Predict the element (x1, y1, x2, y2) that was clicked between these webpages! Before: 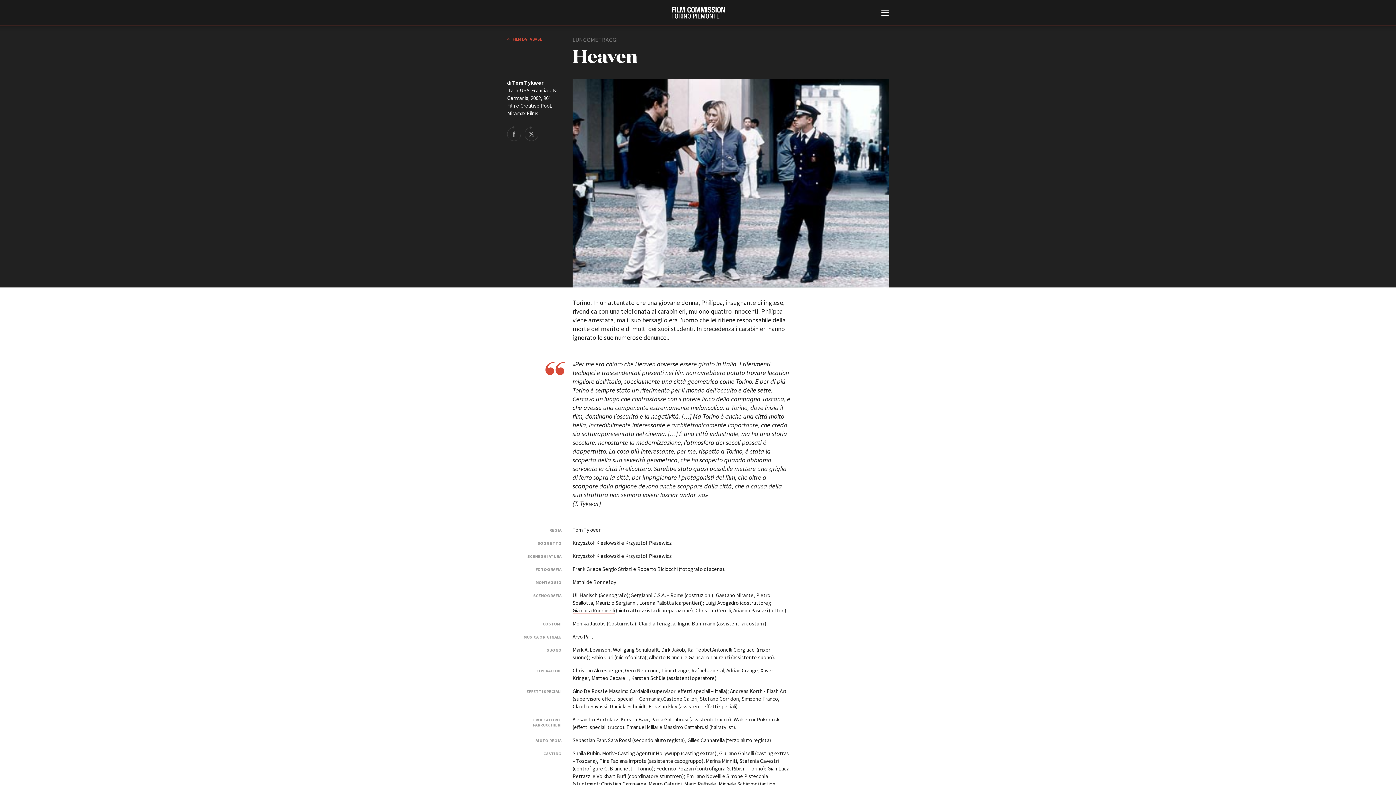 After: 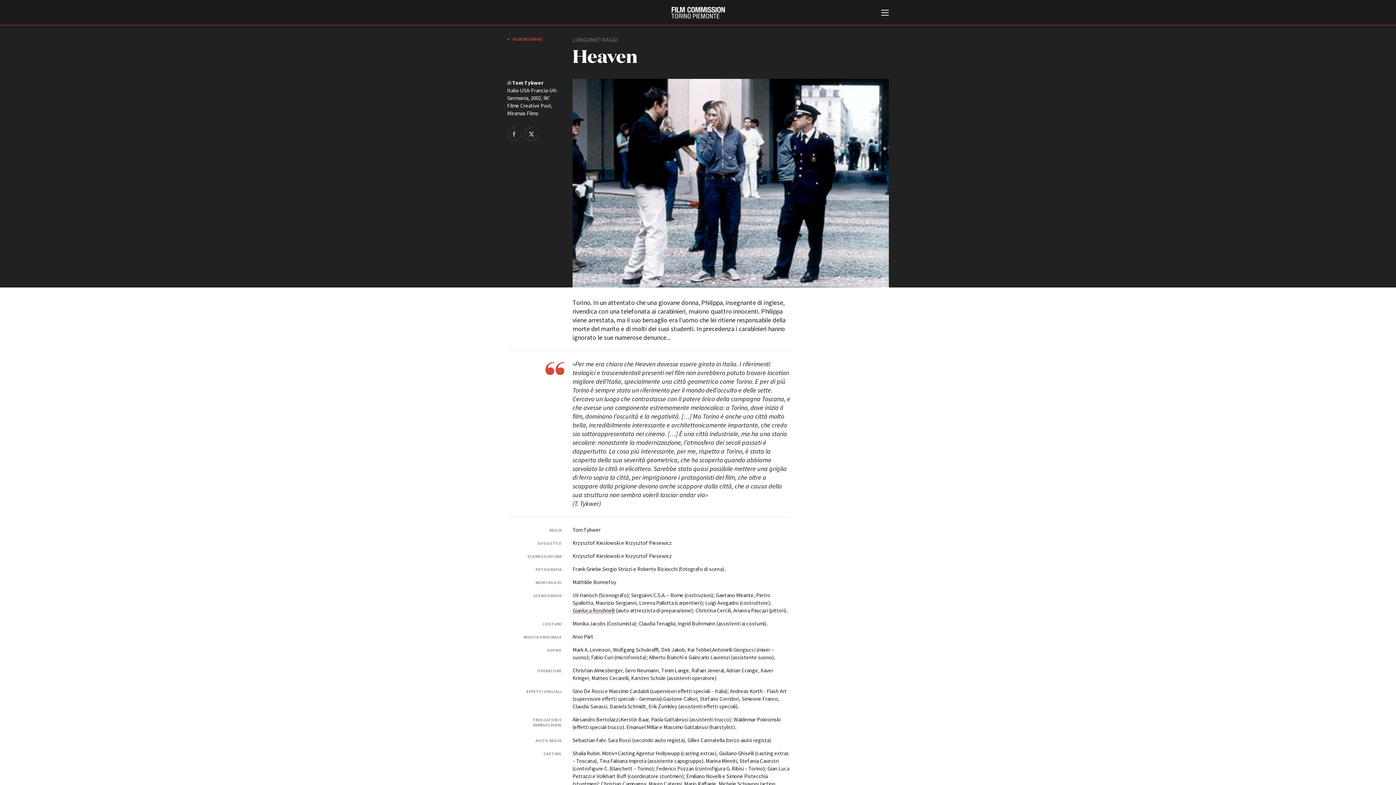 Action: bbox: (524, 125, 538, 141) label: Share on Twitter